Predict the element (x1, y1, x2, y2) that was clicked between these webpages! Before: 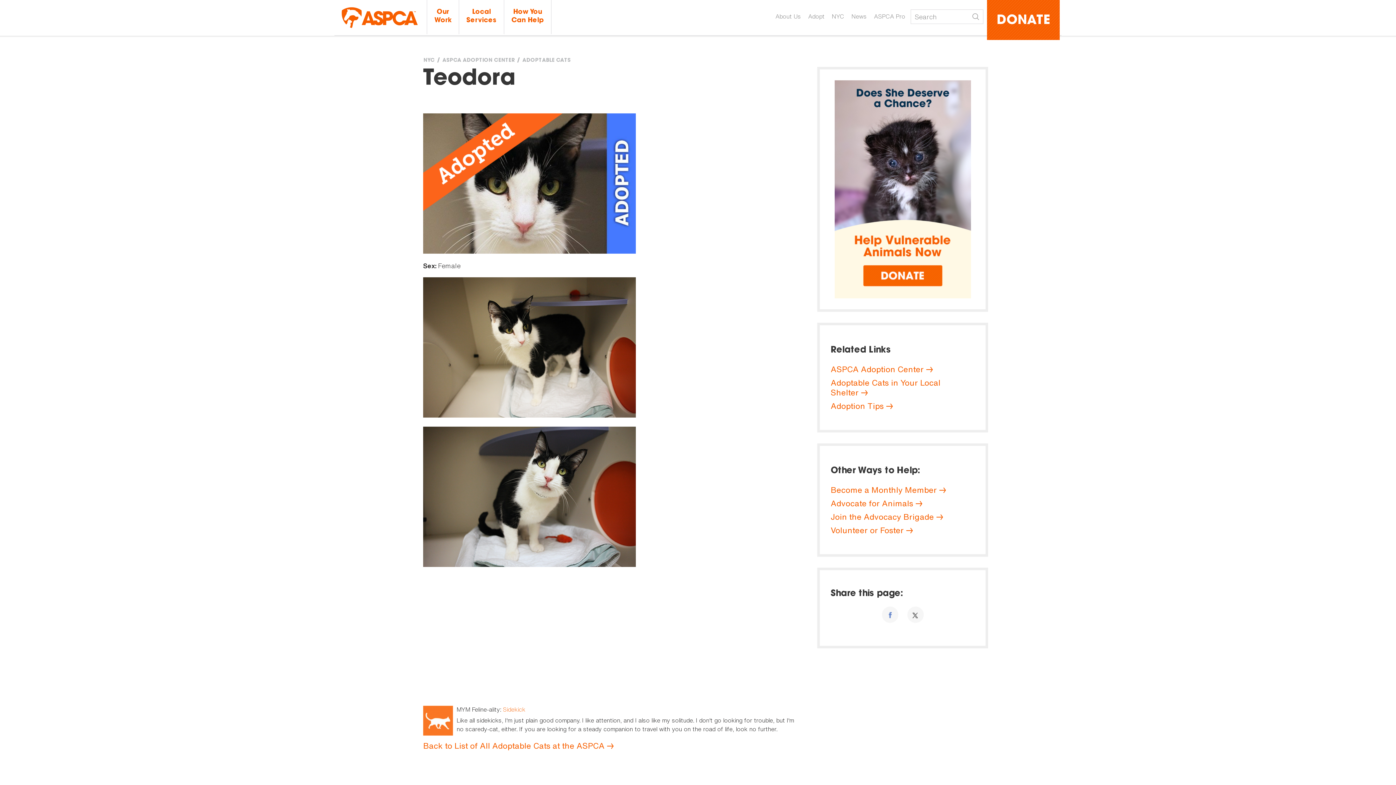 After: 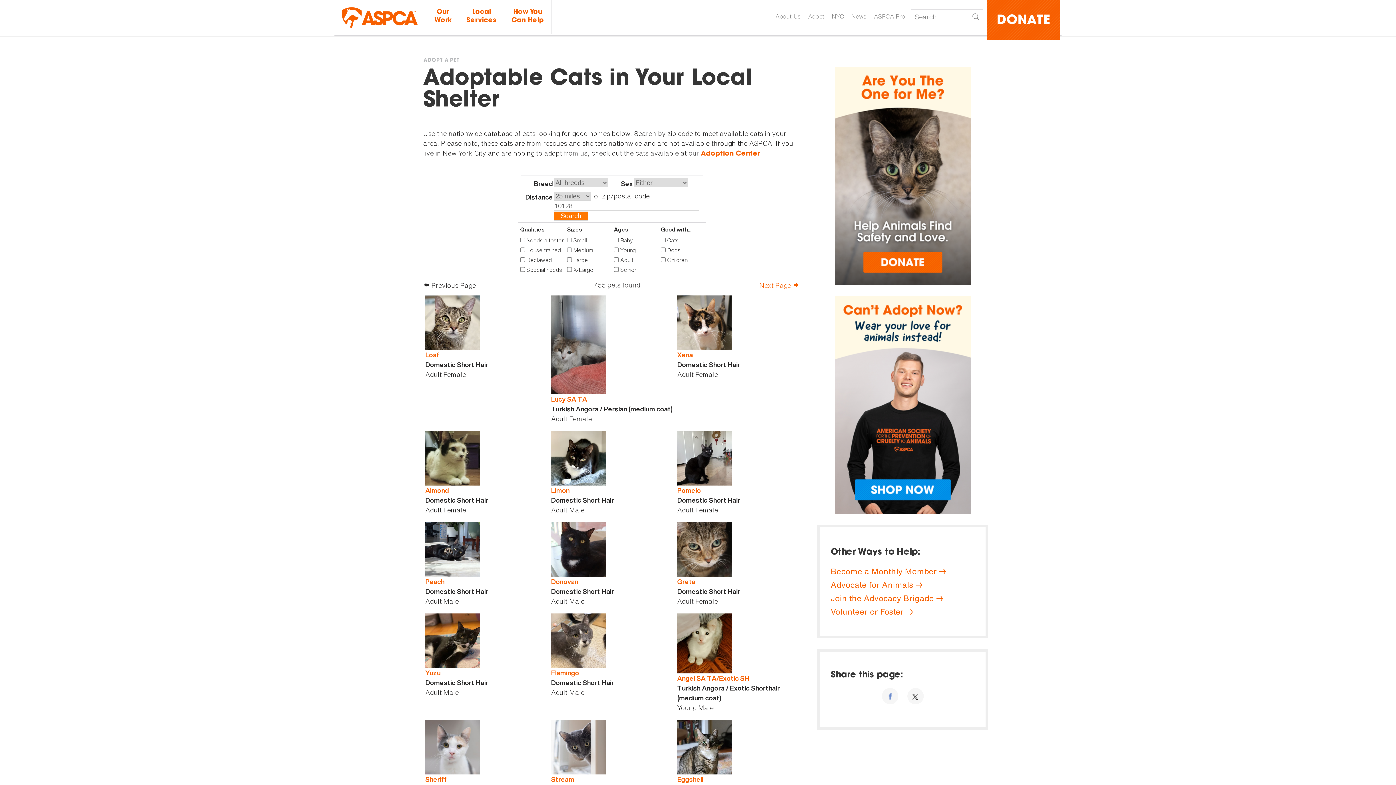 Action: bbox: (830, 377, 940, 398) label: Adoptable Cats in Your Local Shelter